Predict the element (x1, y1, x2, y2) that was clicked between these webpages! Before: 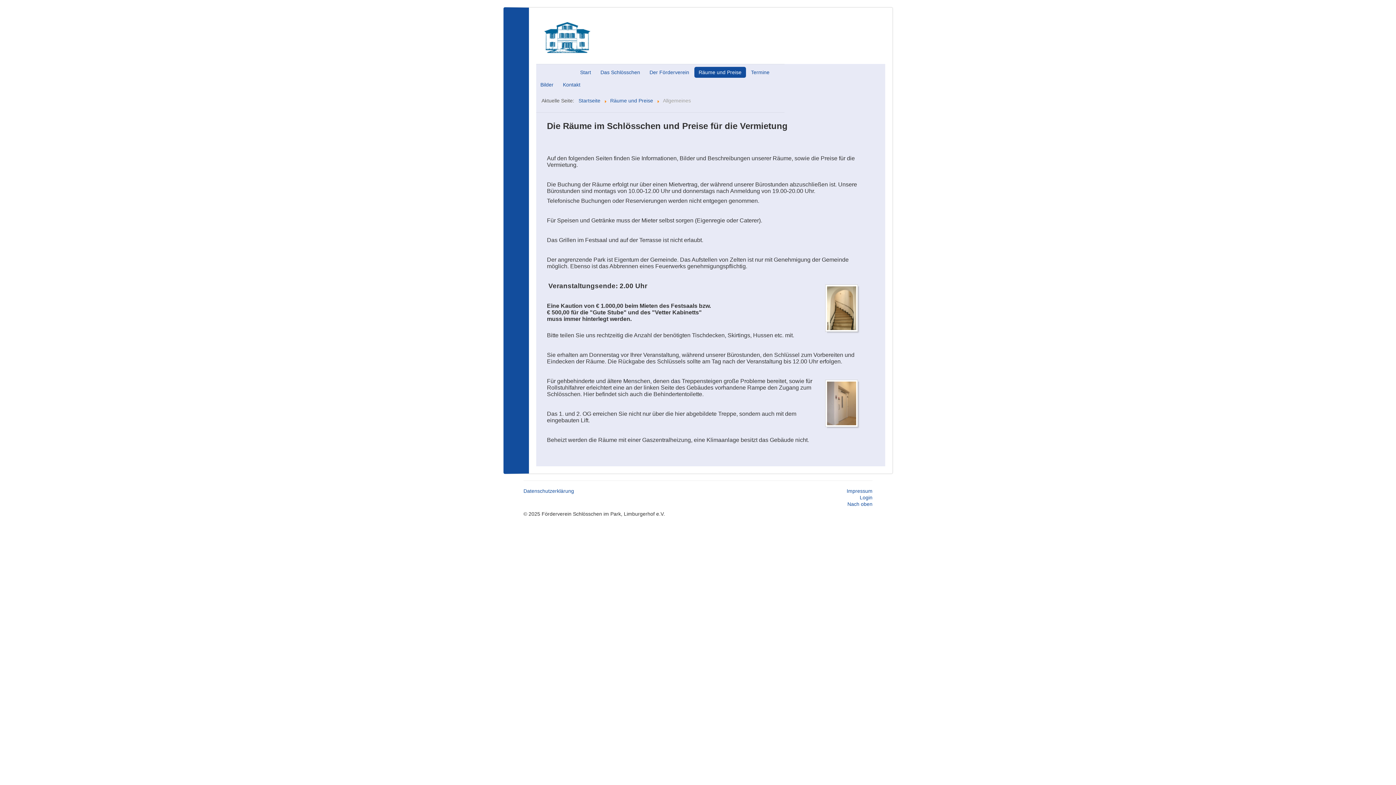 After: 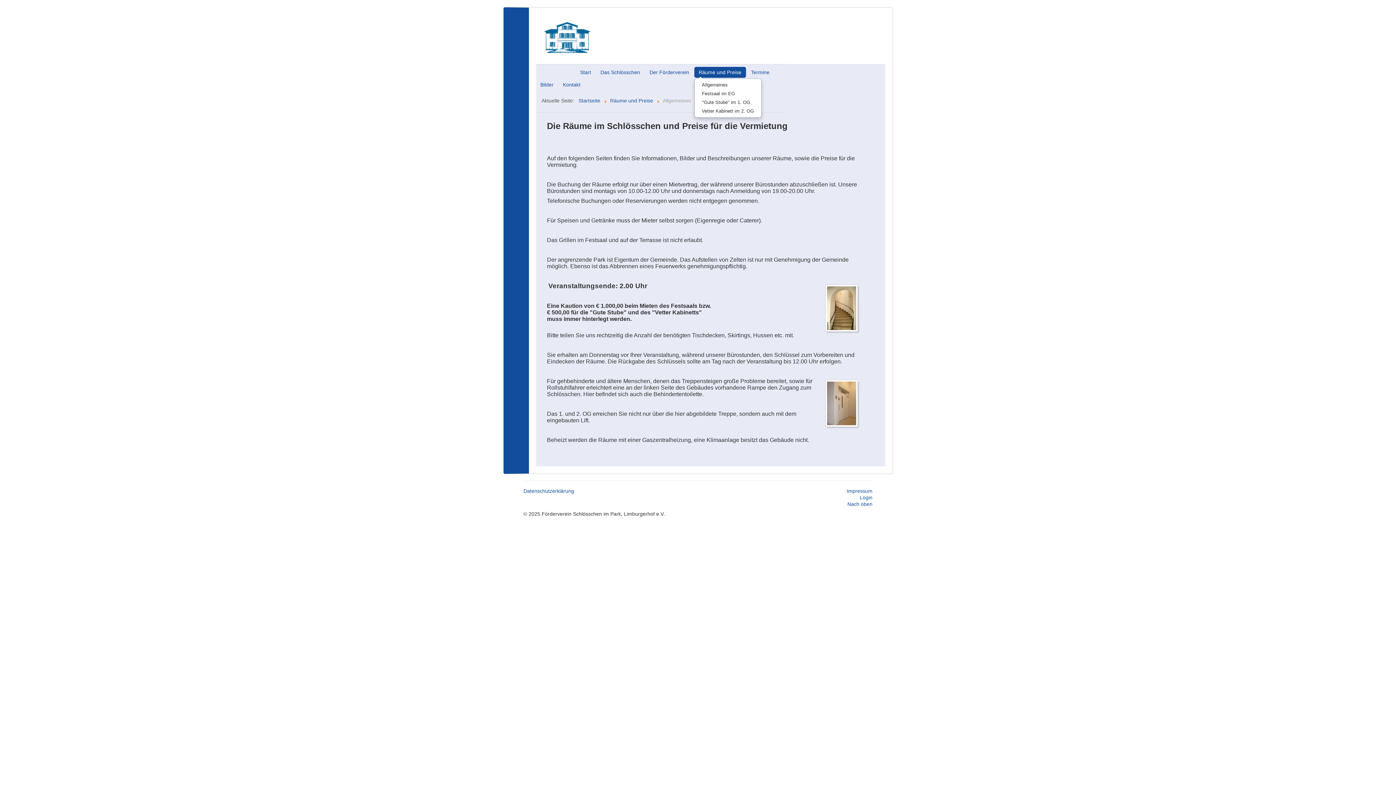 Action: bbox: (694, 66, 746, 77) label: Räume und Preise